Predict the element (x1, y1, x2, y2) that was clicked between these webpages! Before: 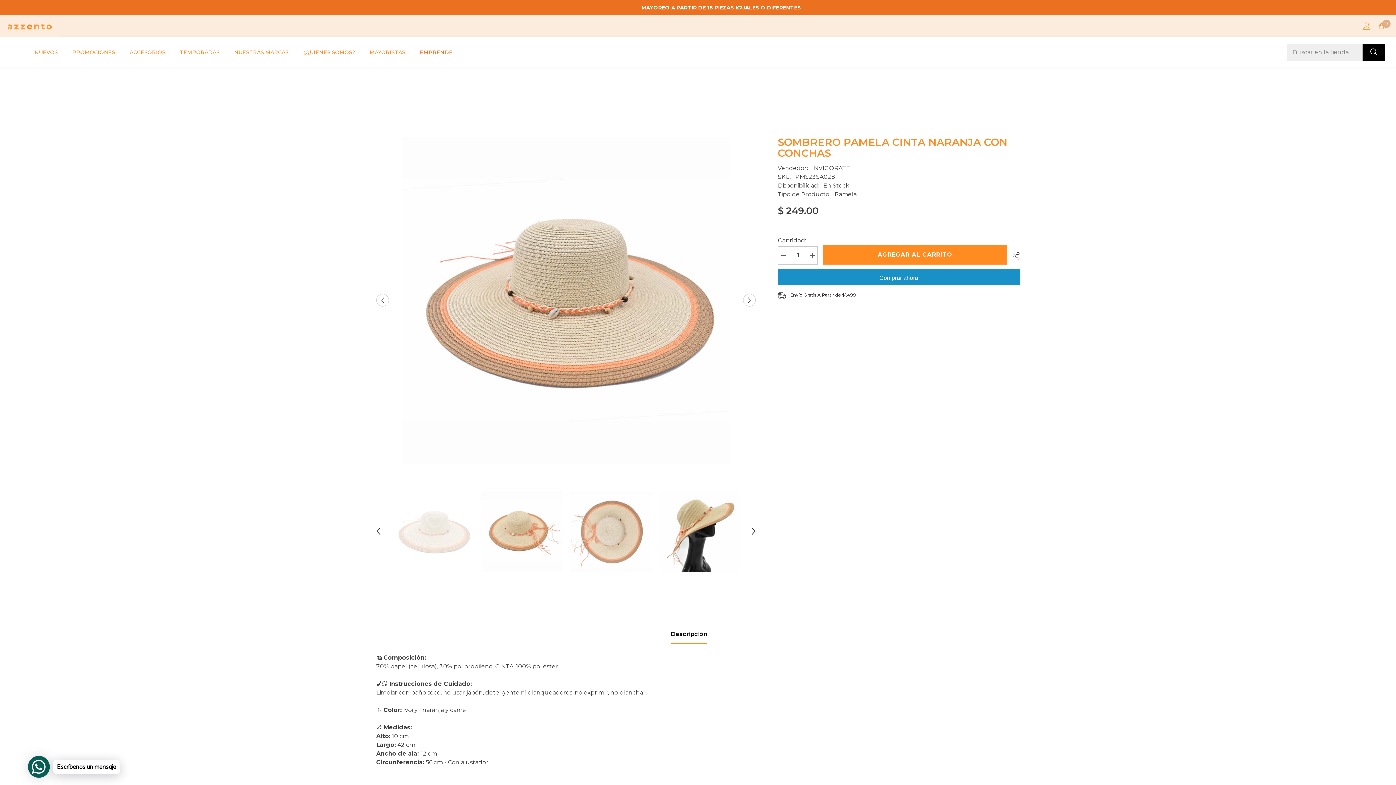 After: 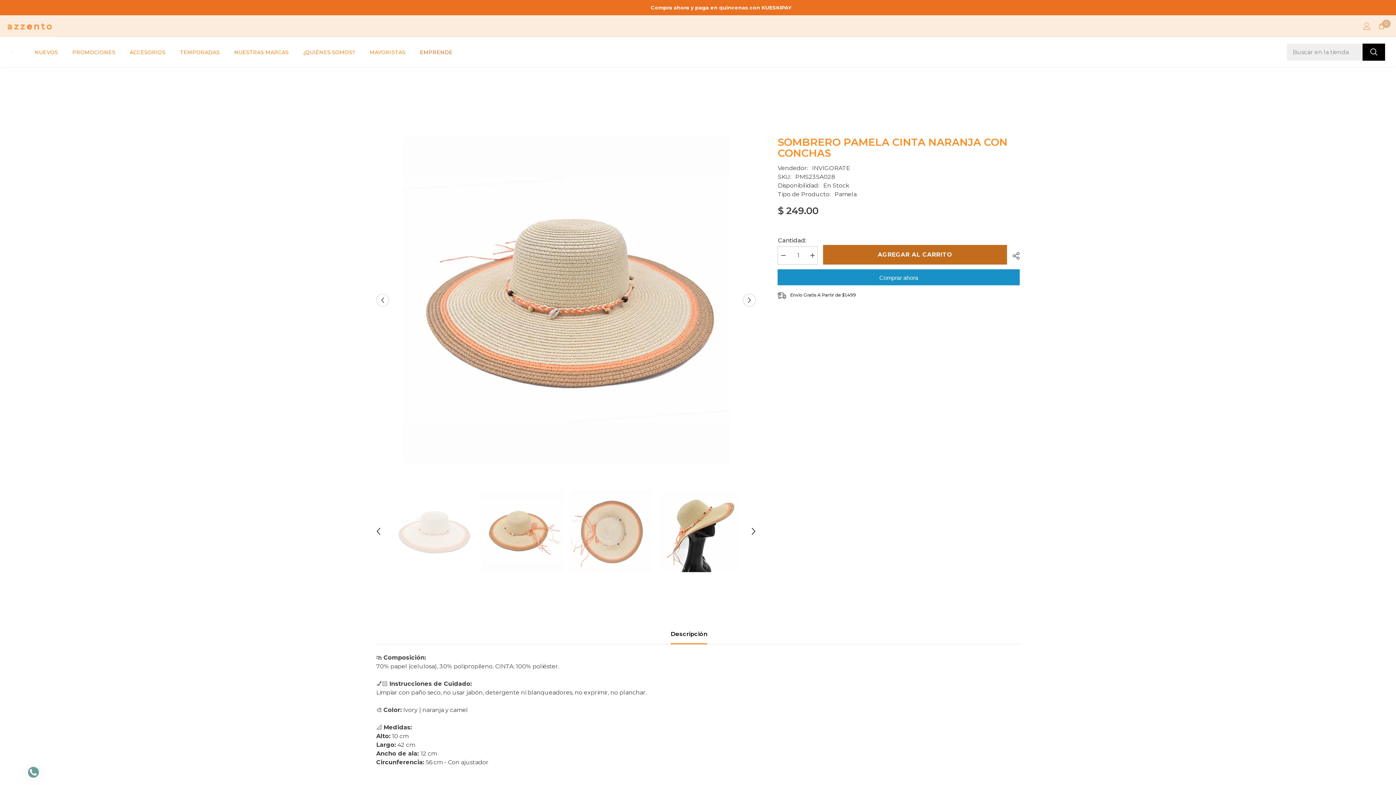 Action: bbox: (823, 245, 1007, 264) label: AGREGAR AL CARRITO